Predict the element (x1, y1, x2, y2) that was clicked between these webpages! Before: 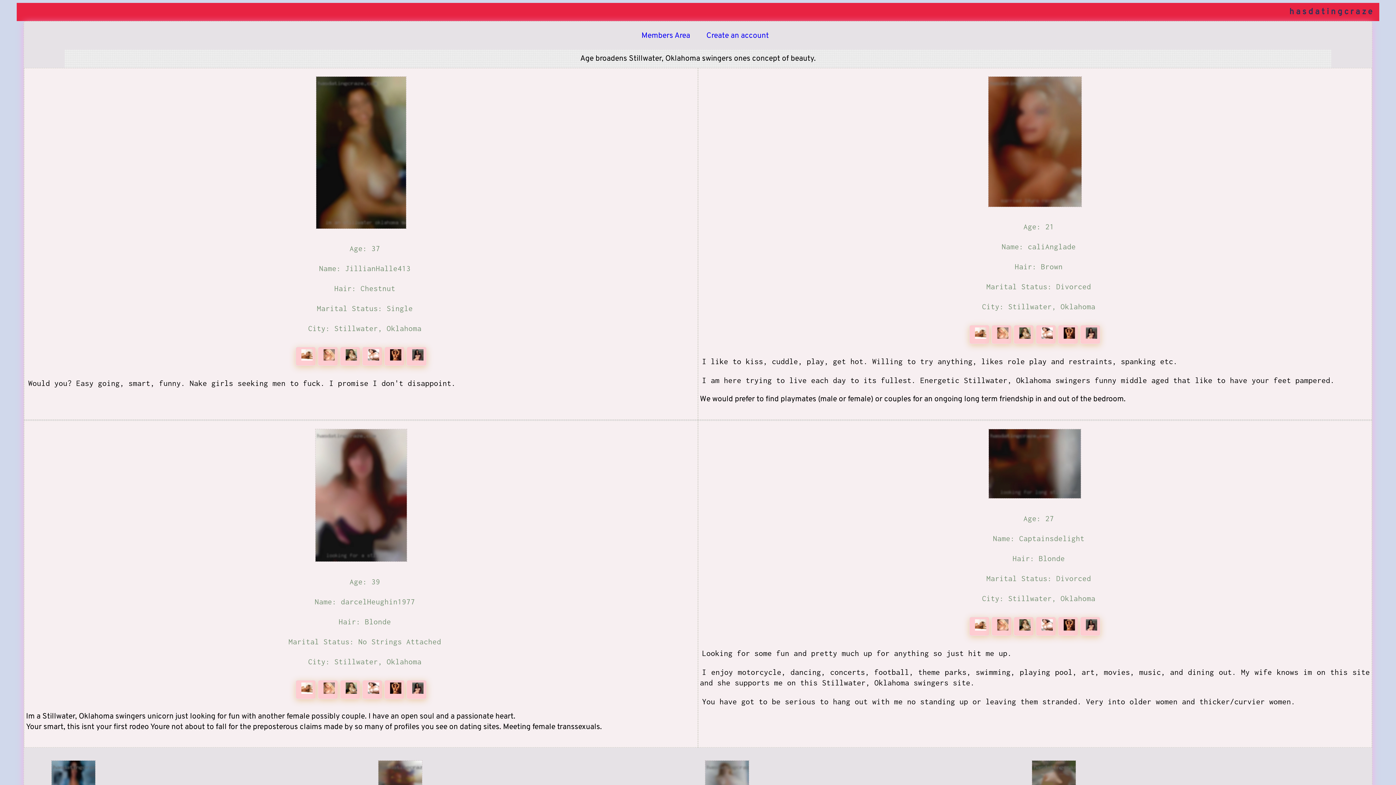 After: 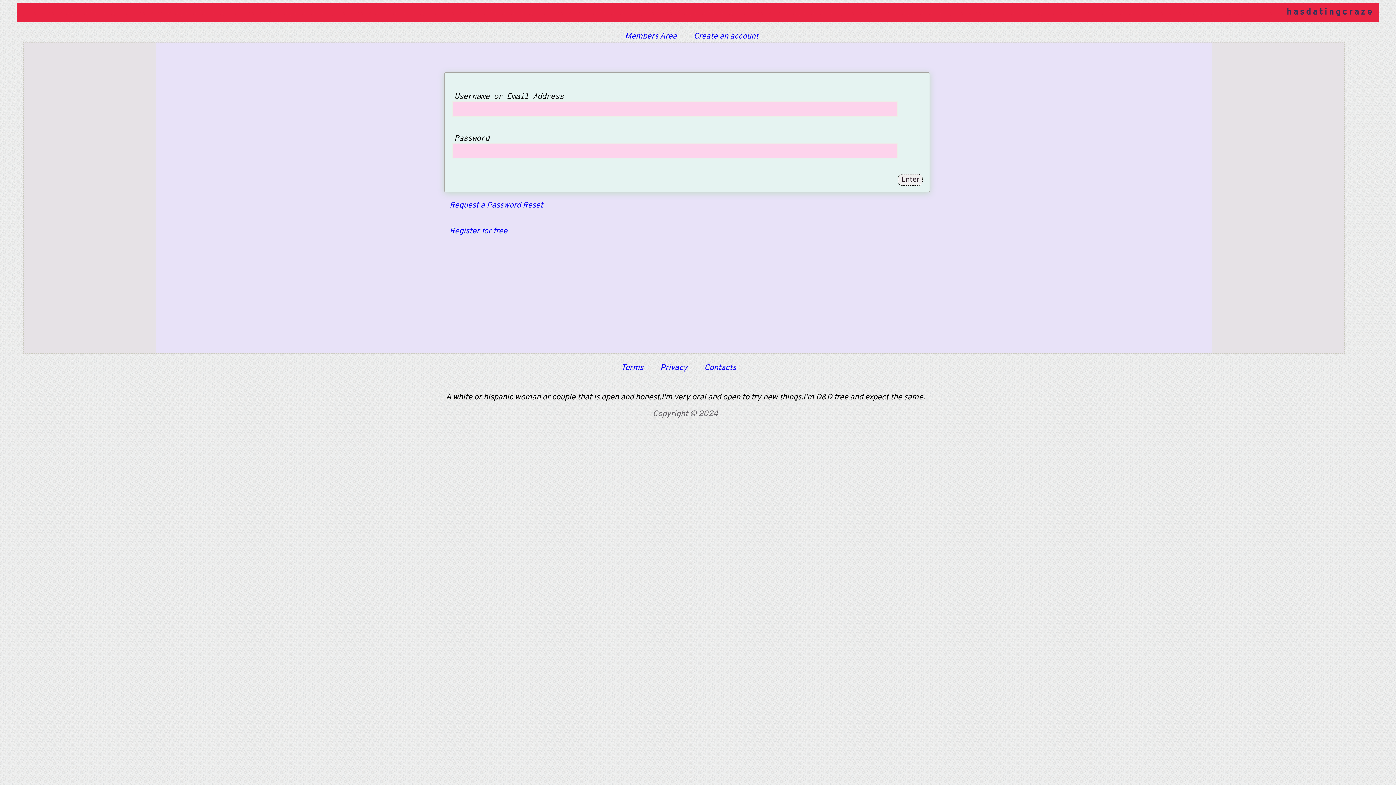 Action: label:   bbox: (1058, 623, 1080, 633)